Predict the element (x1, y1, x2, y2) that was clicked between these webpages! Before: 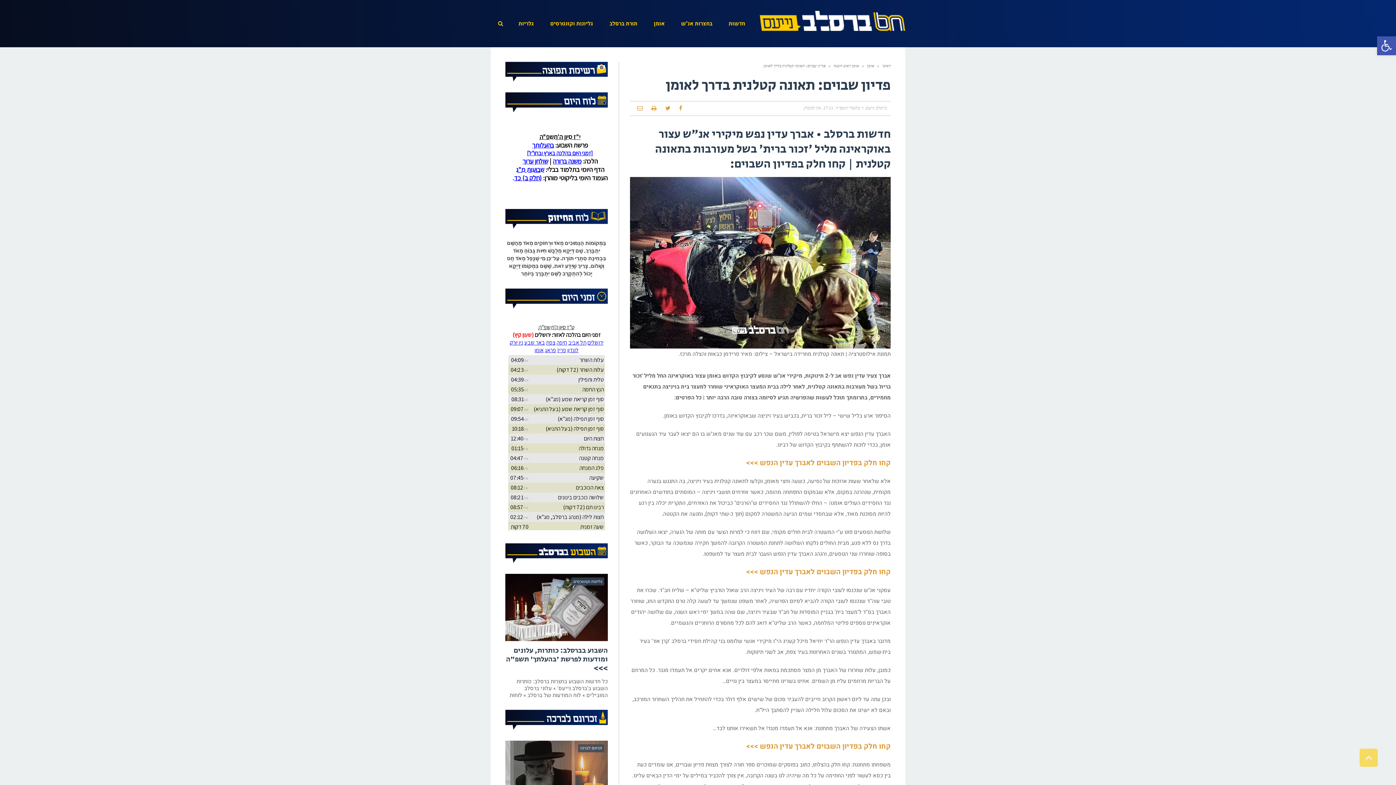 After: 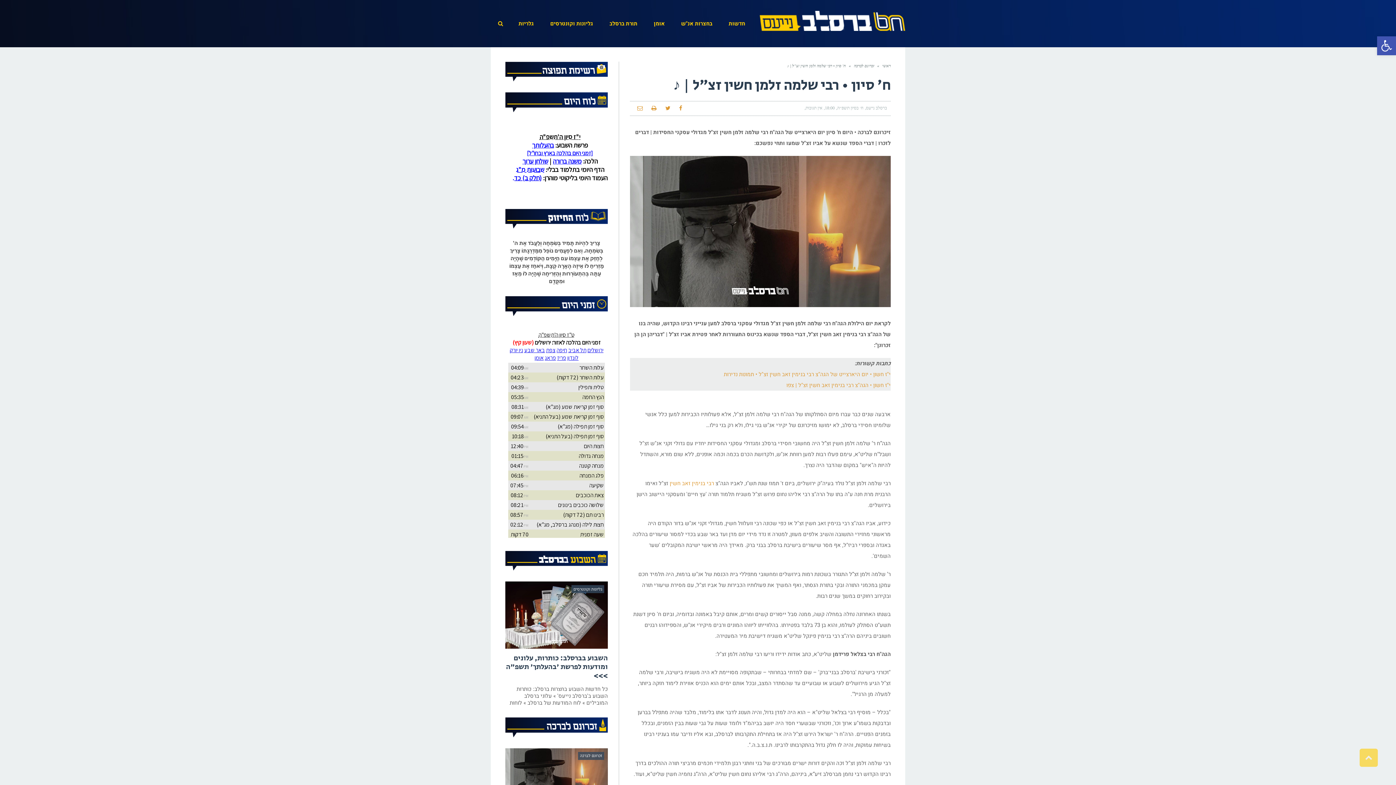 Action: label: זכרונם לברכה bbox: (505, 718, 608, 777)